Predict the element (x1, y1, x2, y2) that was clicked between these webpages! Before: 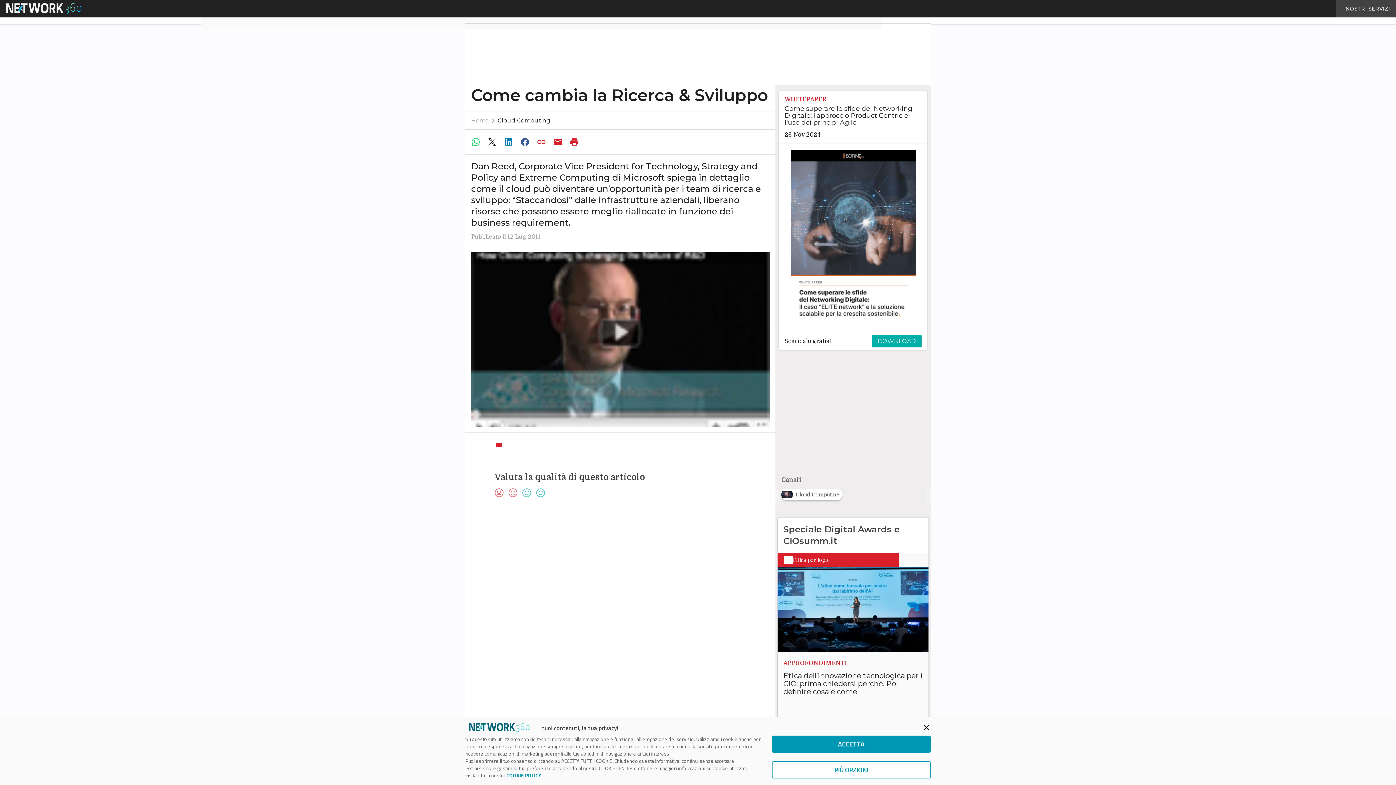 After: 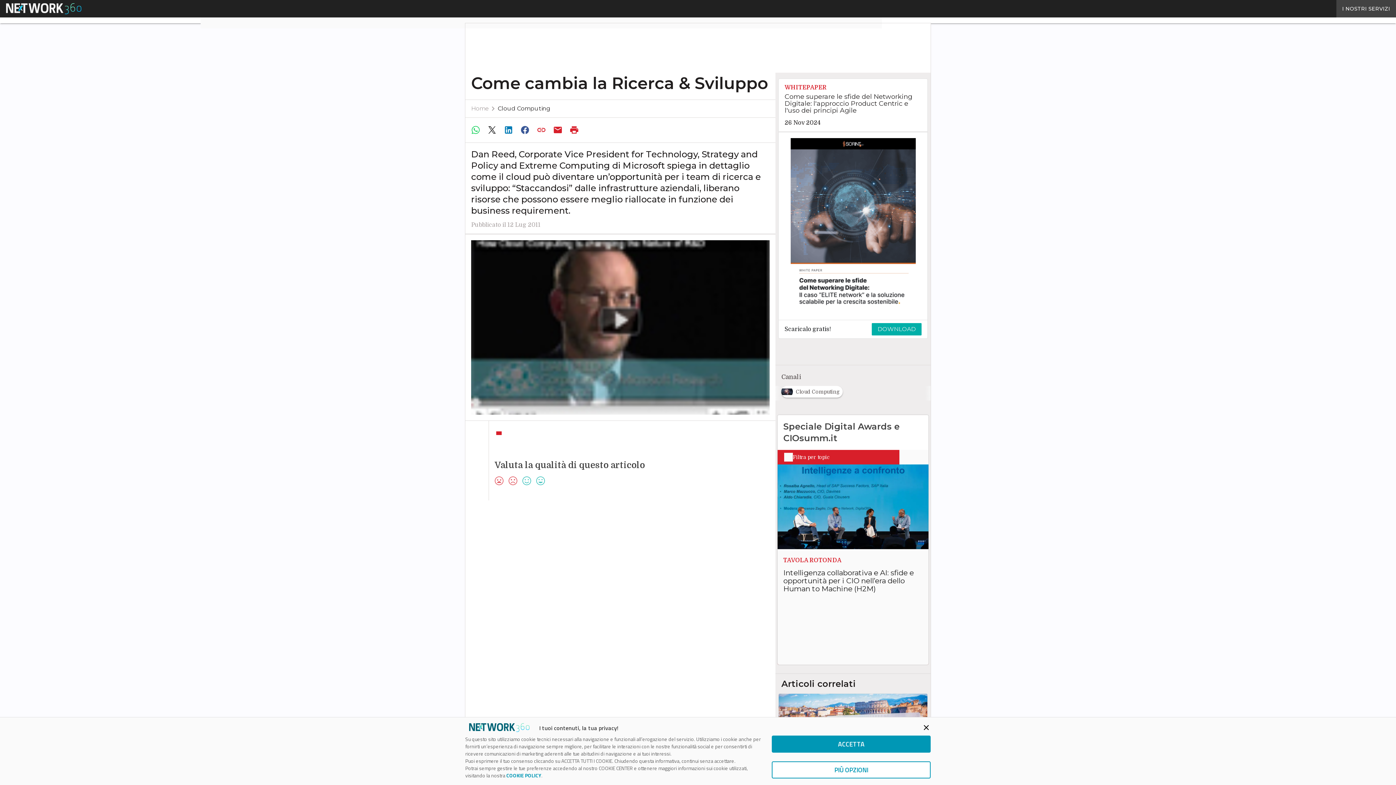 Action: bbox: (501, 134, 517, 149)